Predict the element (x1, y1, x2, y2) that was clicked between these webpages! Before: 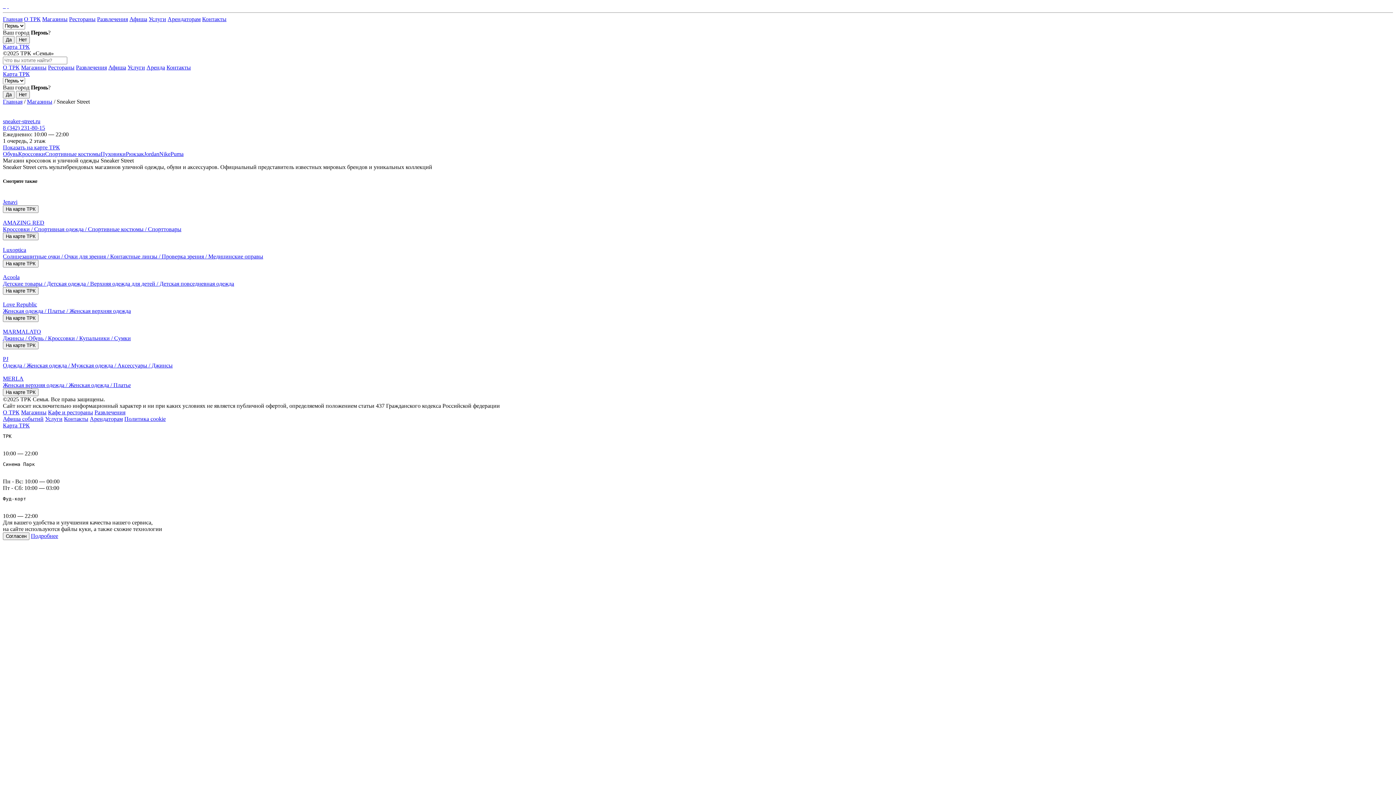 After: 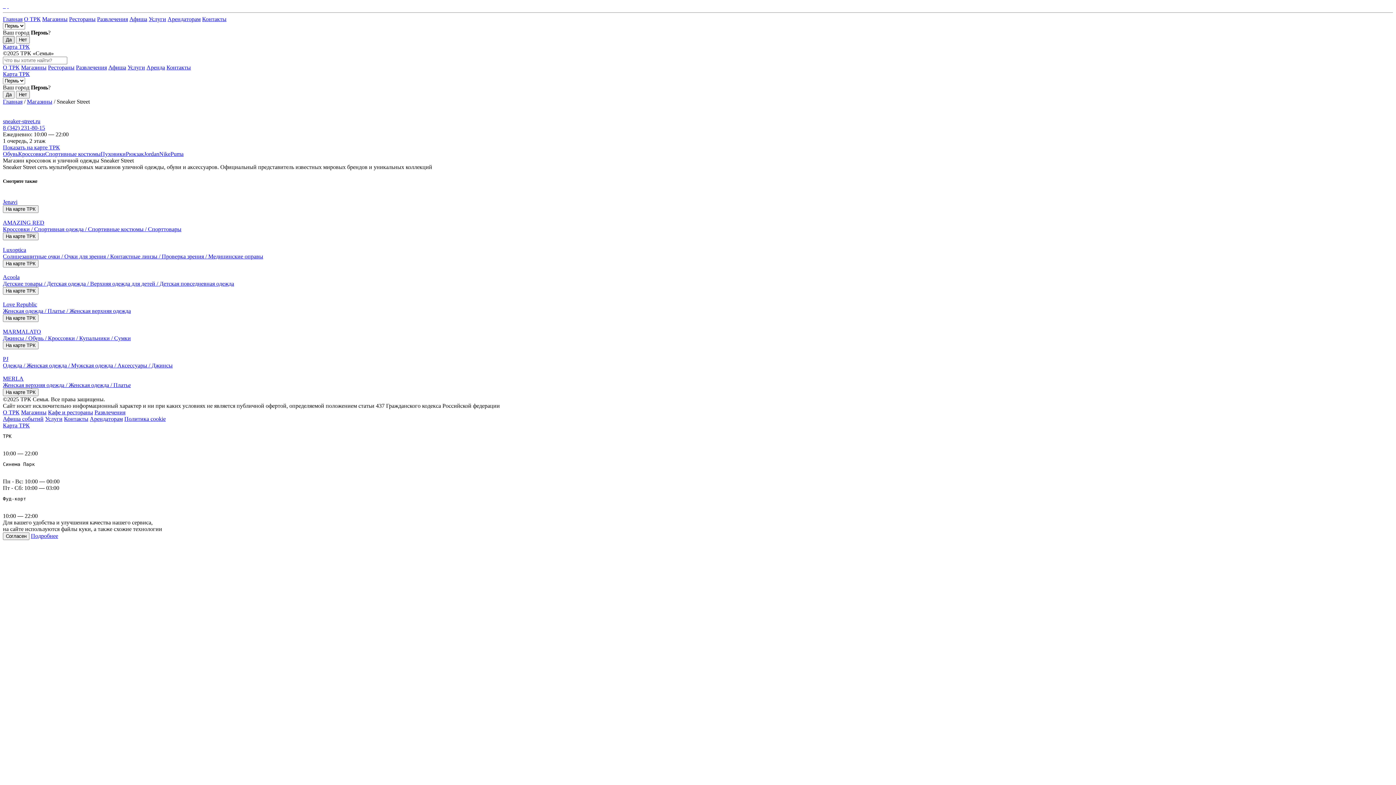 Action: bbox: (2, 36, 14, 43) label: Да